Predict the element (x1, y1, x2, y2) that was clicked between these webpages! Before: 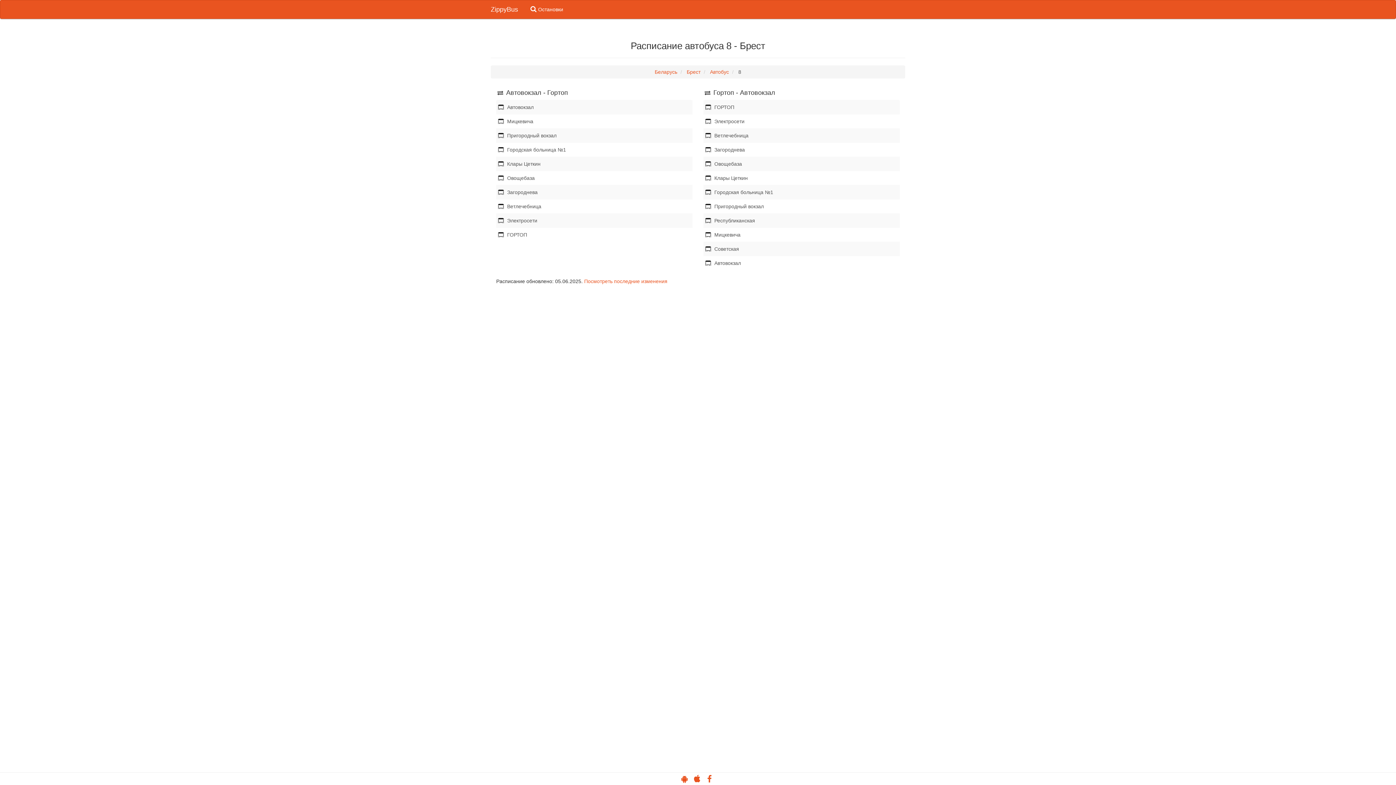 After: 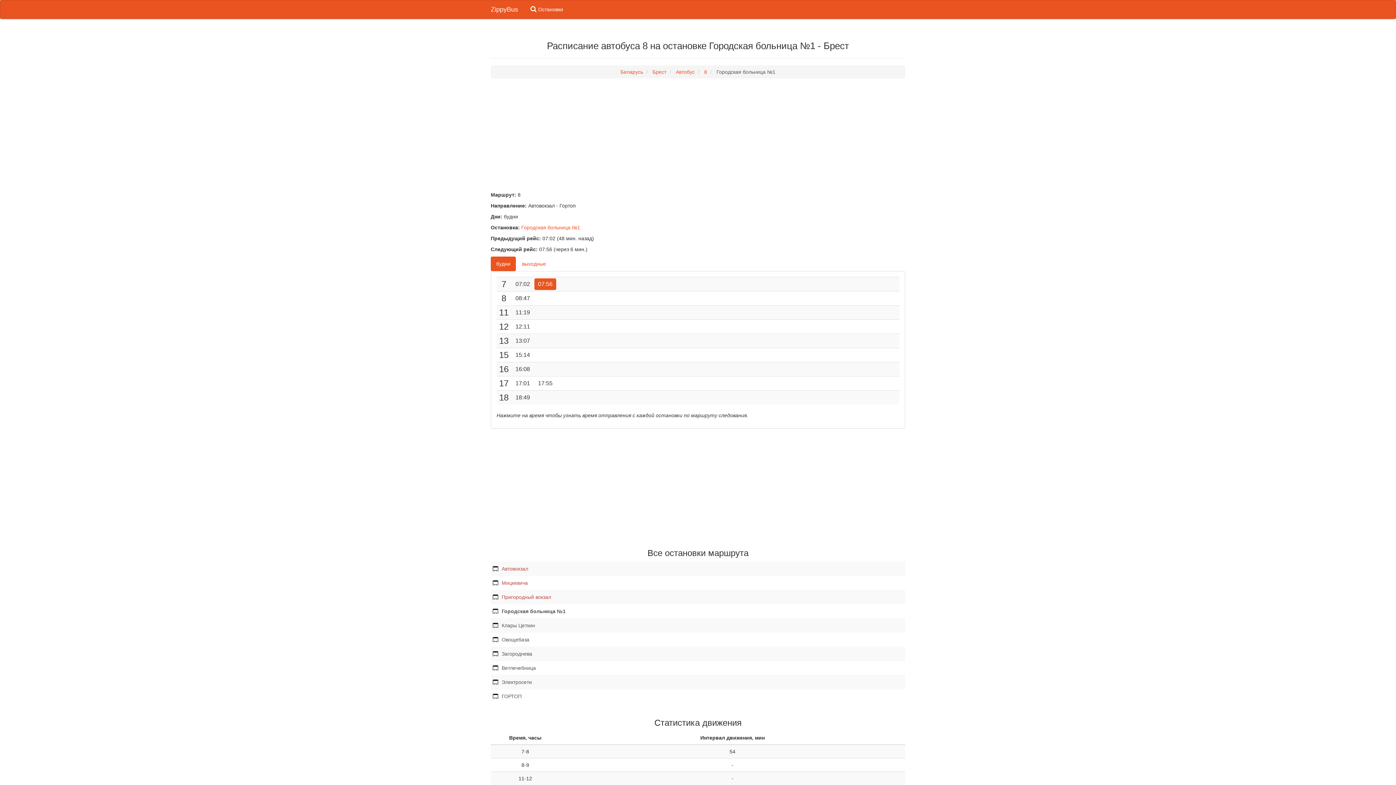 Action: label: Городская больница №1 bbox: (496, 142, 692, 157)